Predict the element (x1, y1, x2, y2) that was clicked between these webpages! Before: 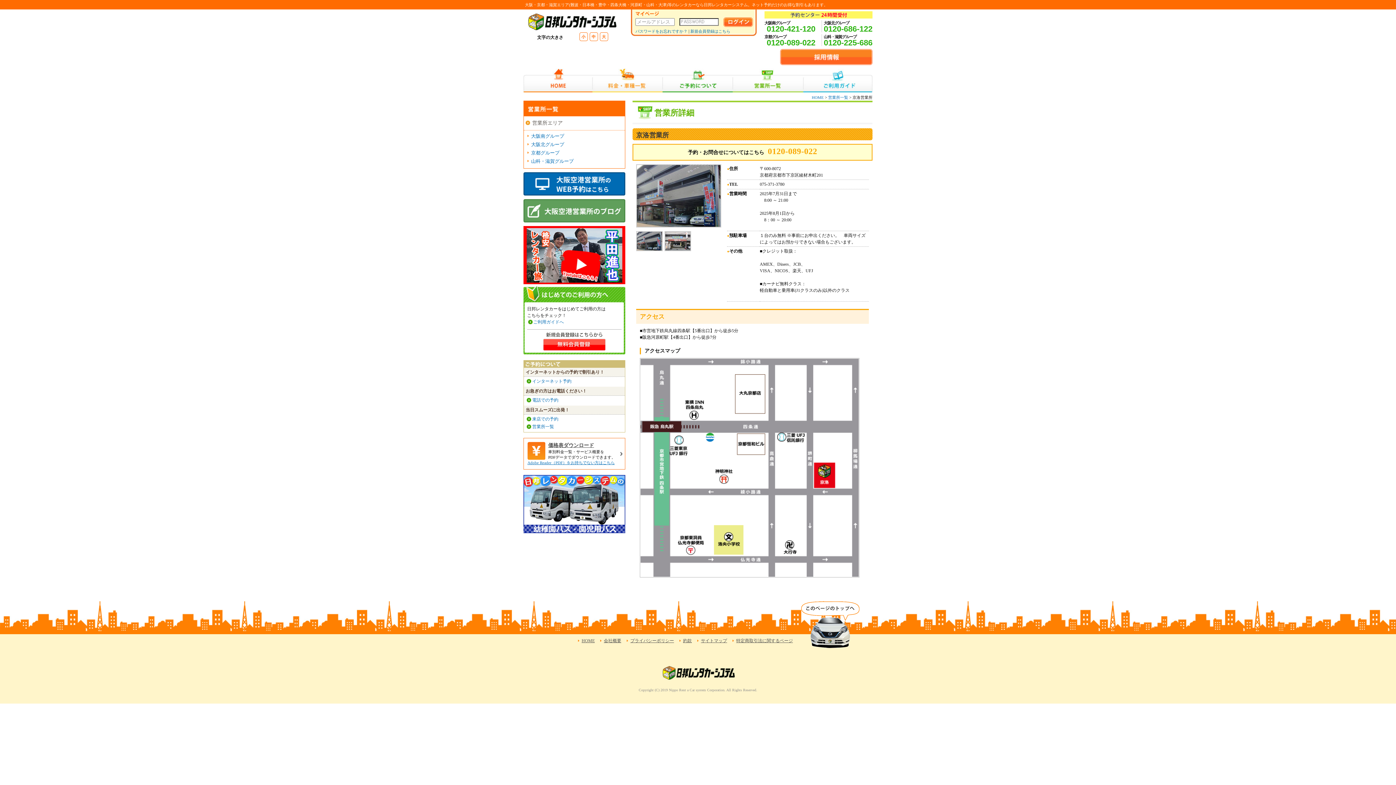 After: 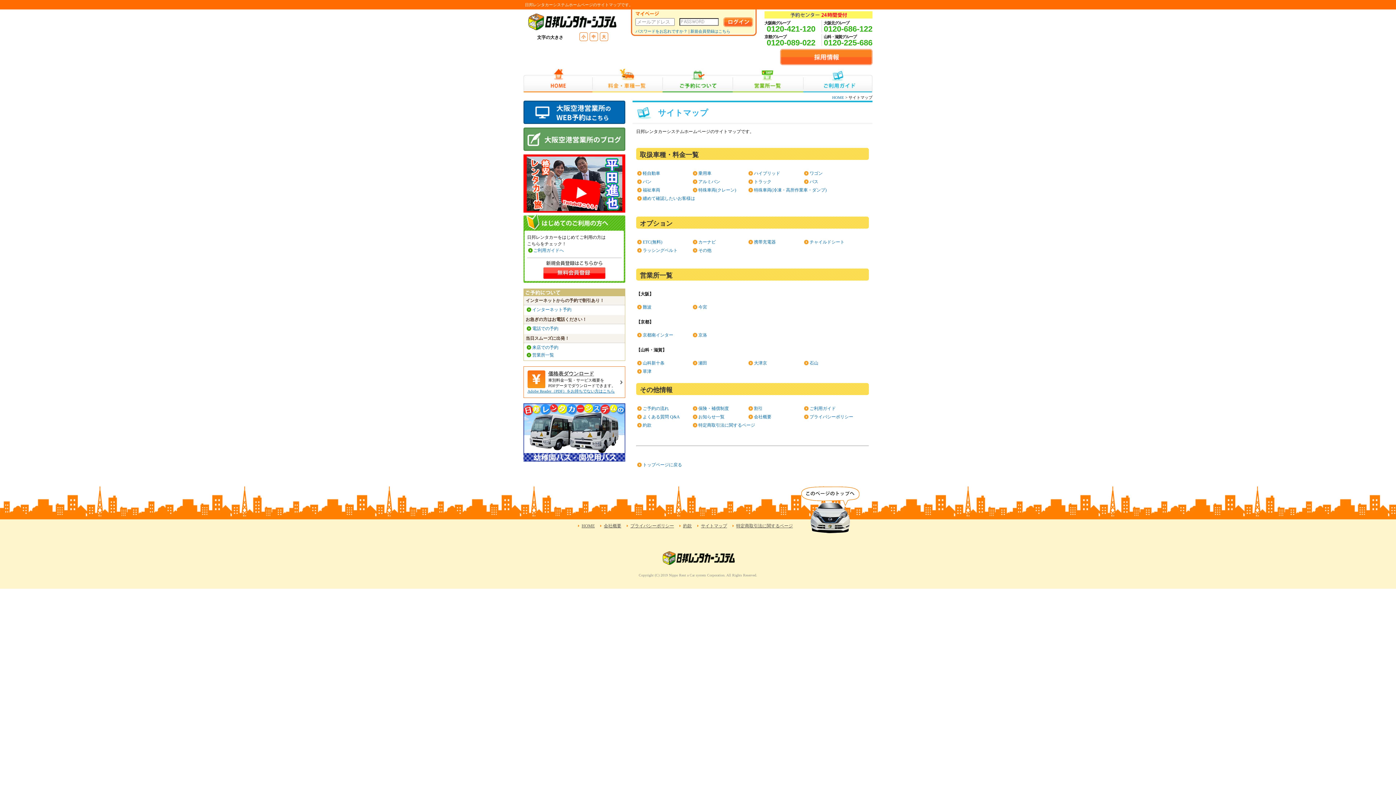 Action: label: サイトマップ bbox: (701, 638, 727, 643)